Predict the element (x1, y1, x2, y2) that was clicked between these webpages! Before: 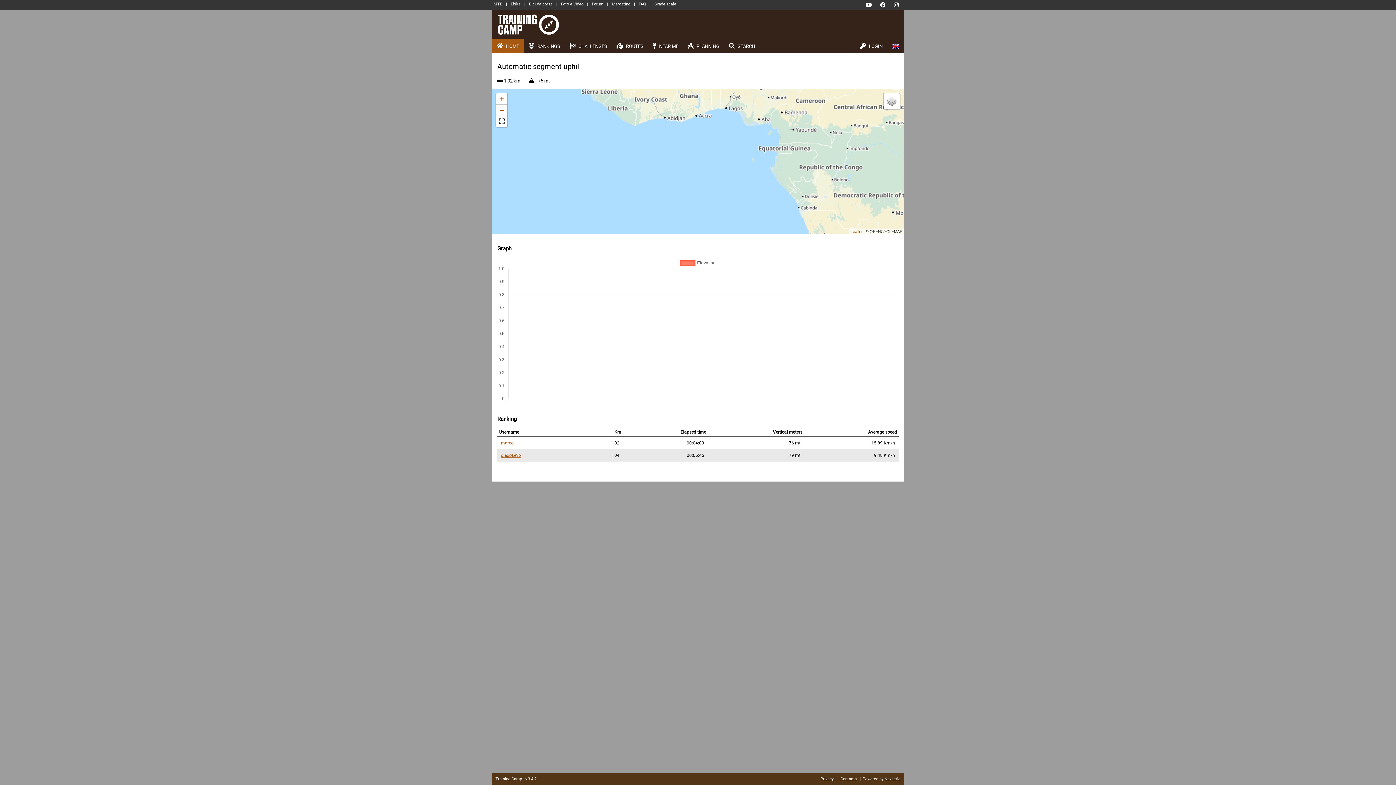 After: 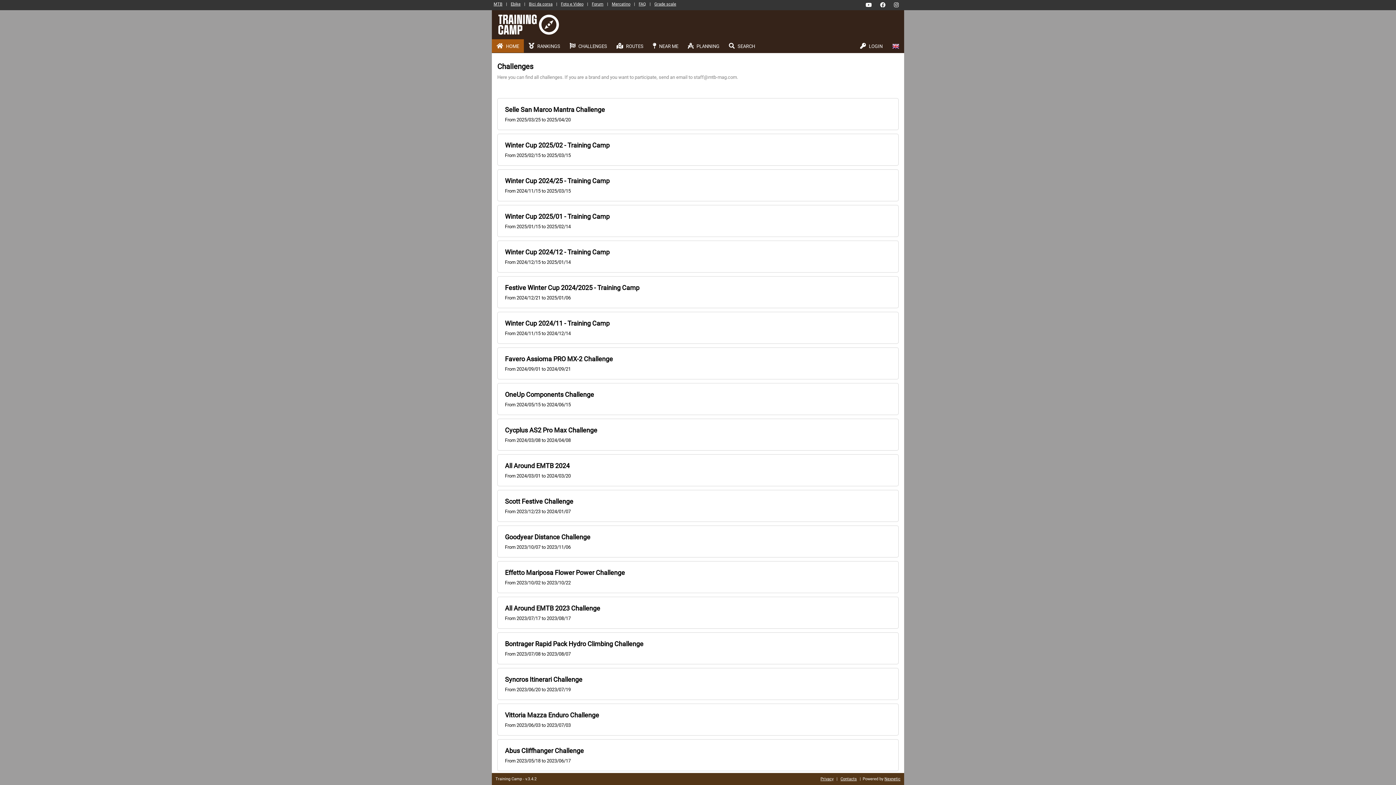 Action: label:  CHALLENGES bbox: (565, 39, 612, 52)